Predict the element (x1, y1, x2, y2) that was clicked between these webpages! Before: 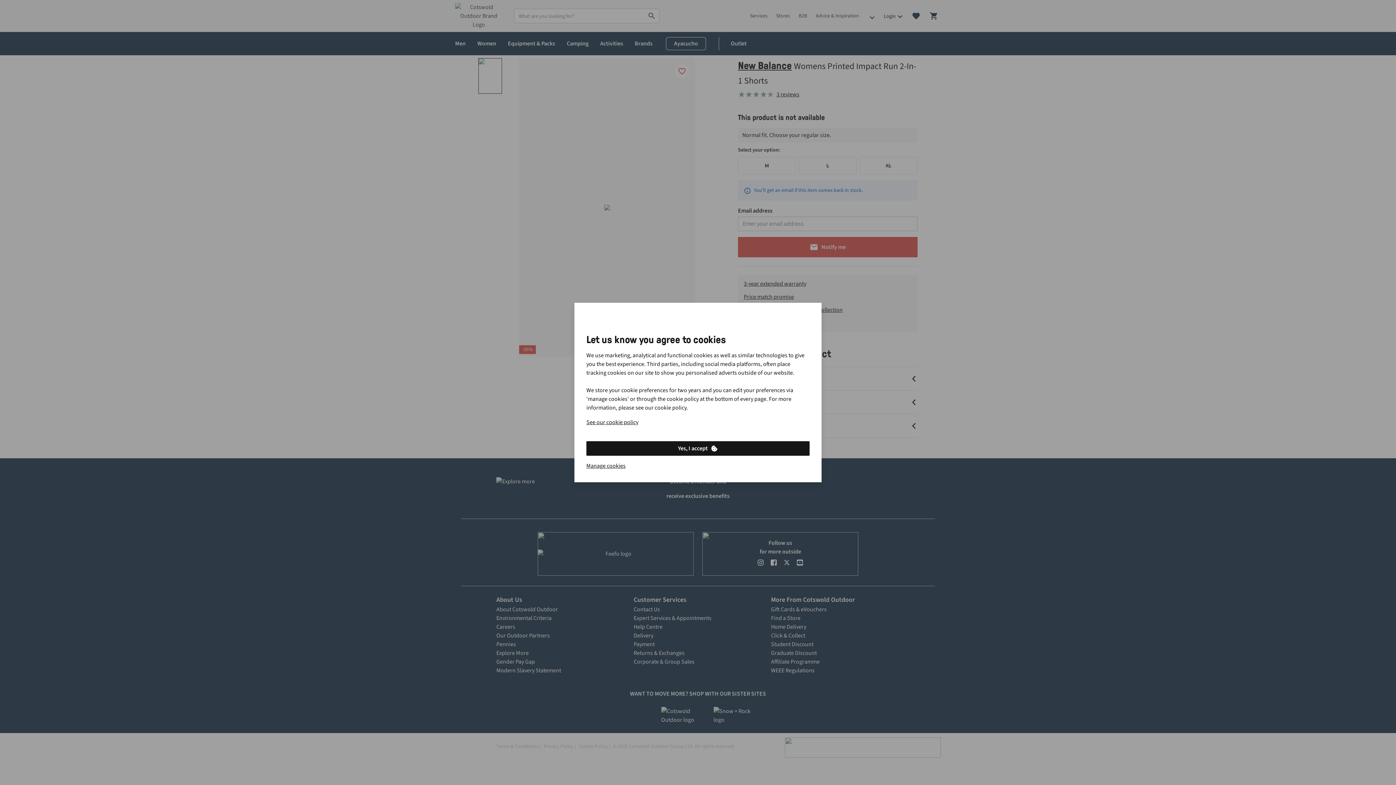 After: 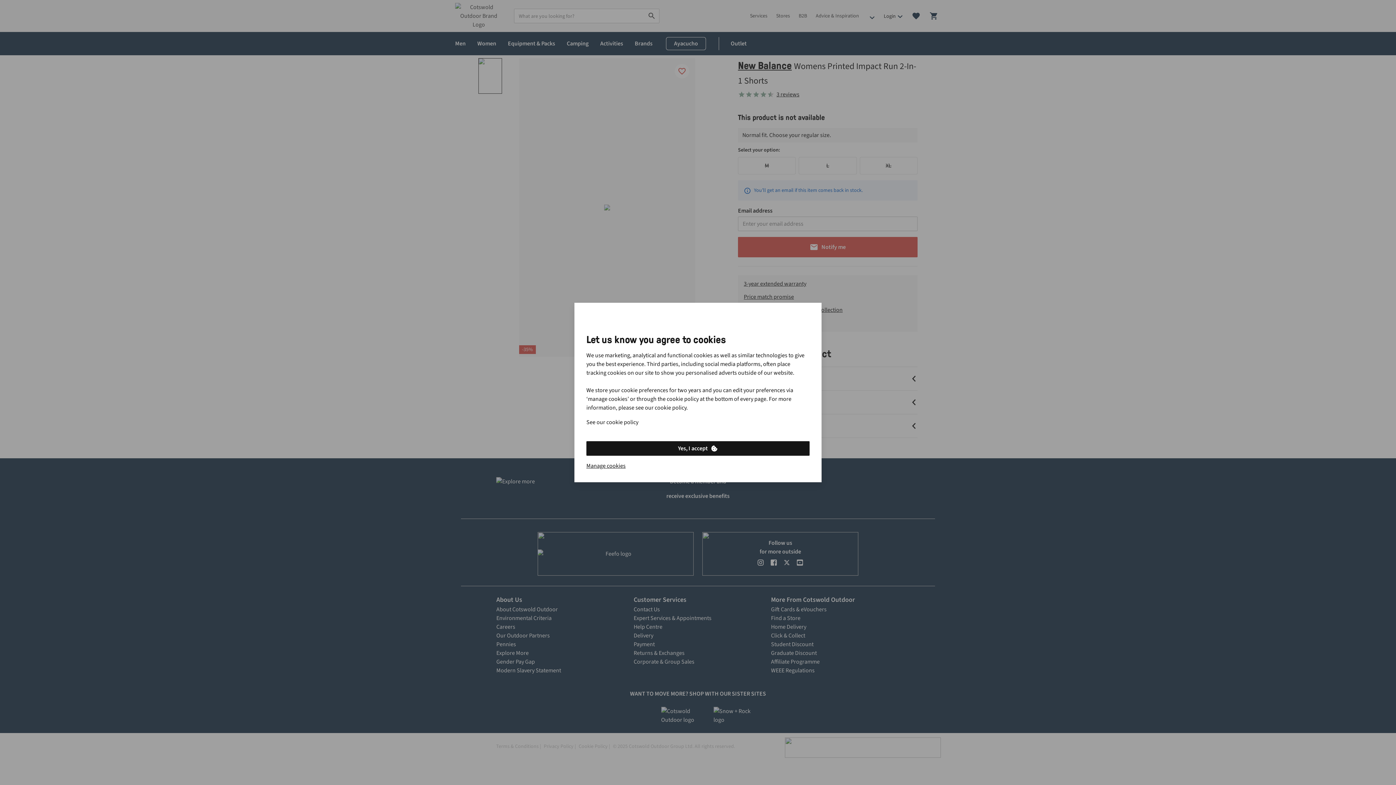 Action: label: See our cookie policy bbox: (586, 418, 638, 426)